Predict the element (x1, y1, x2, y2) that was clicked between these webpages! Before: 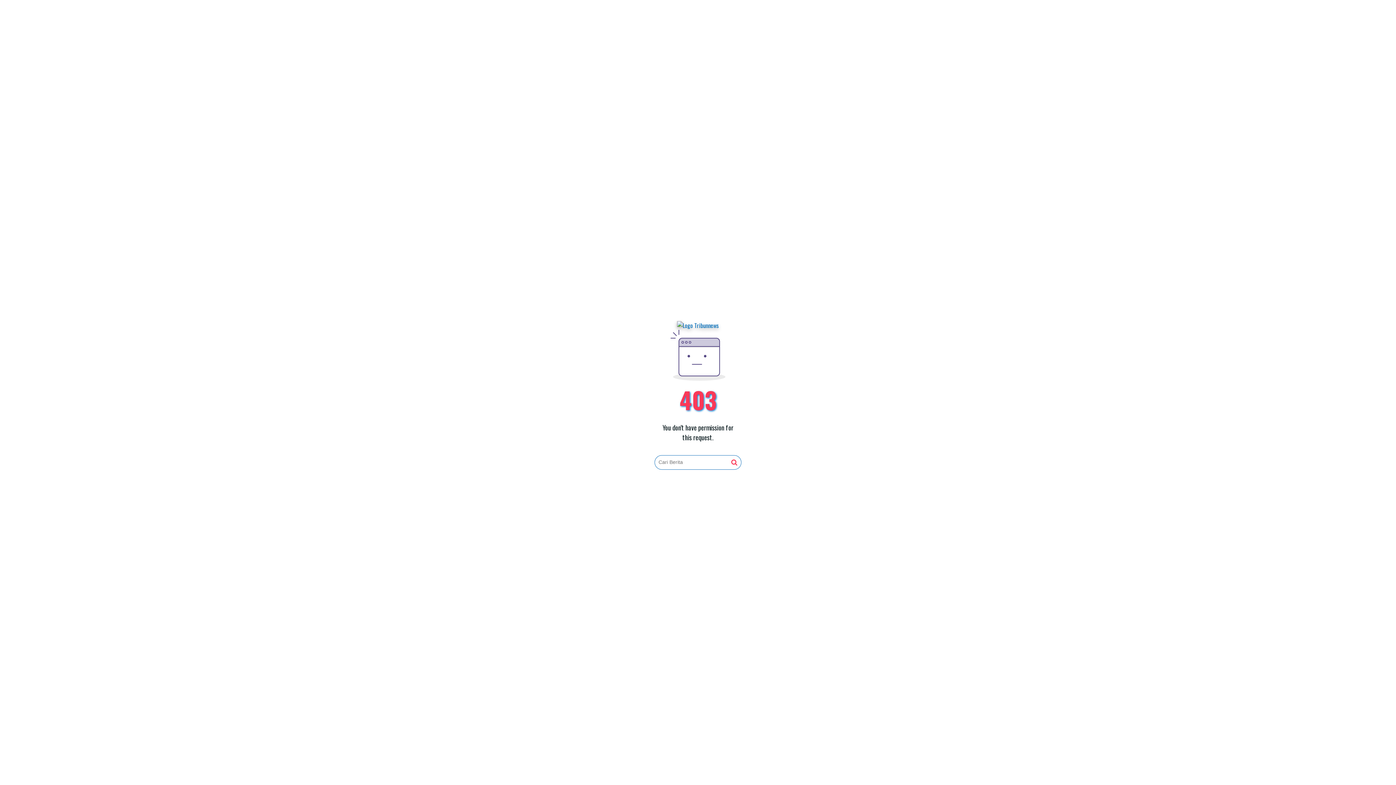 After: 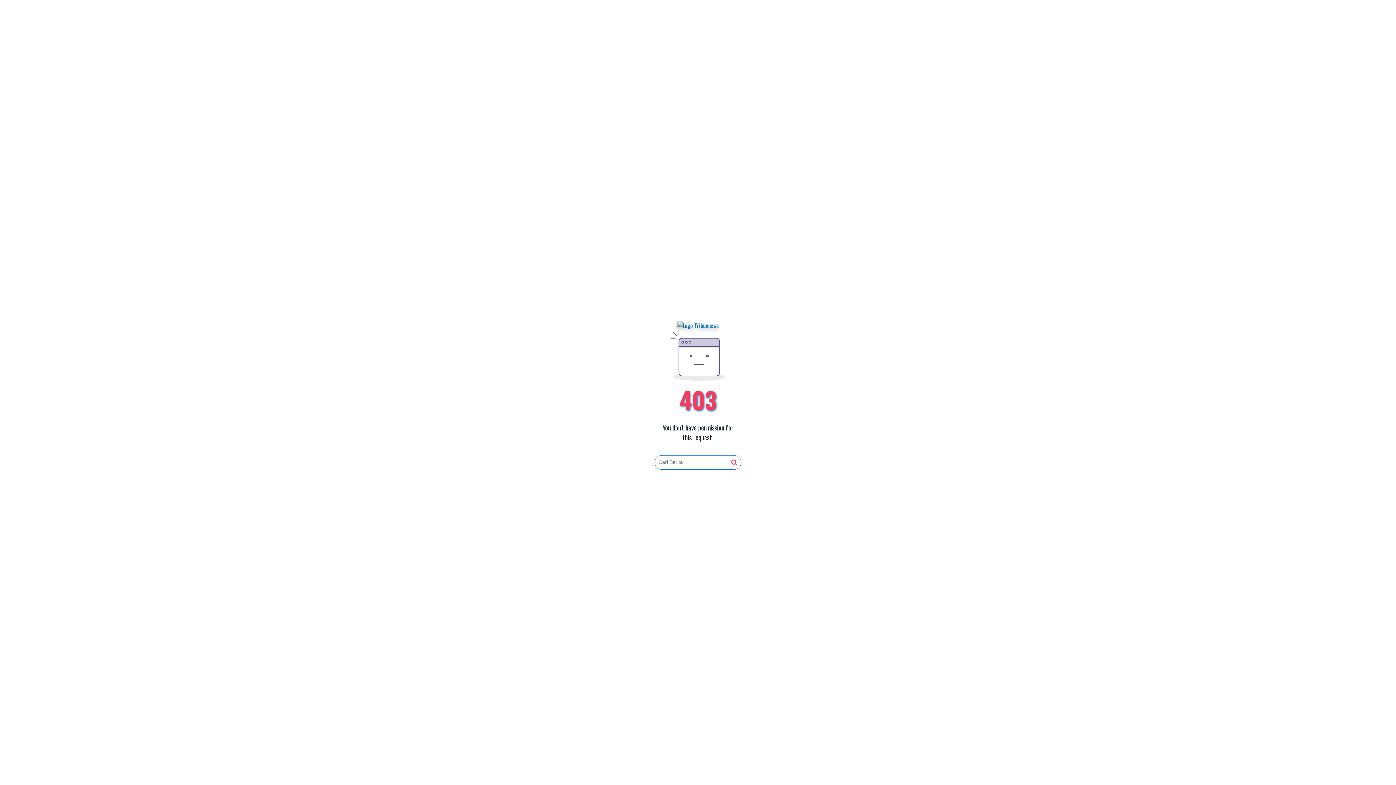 Action: bbox: (731, 459, 737, 466)